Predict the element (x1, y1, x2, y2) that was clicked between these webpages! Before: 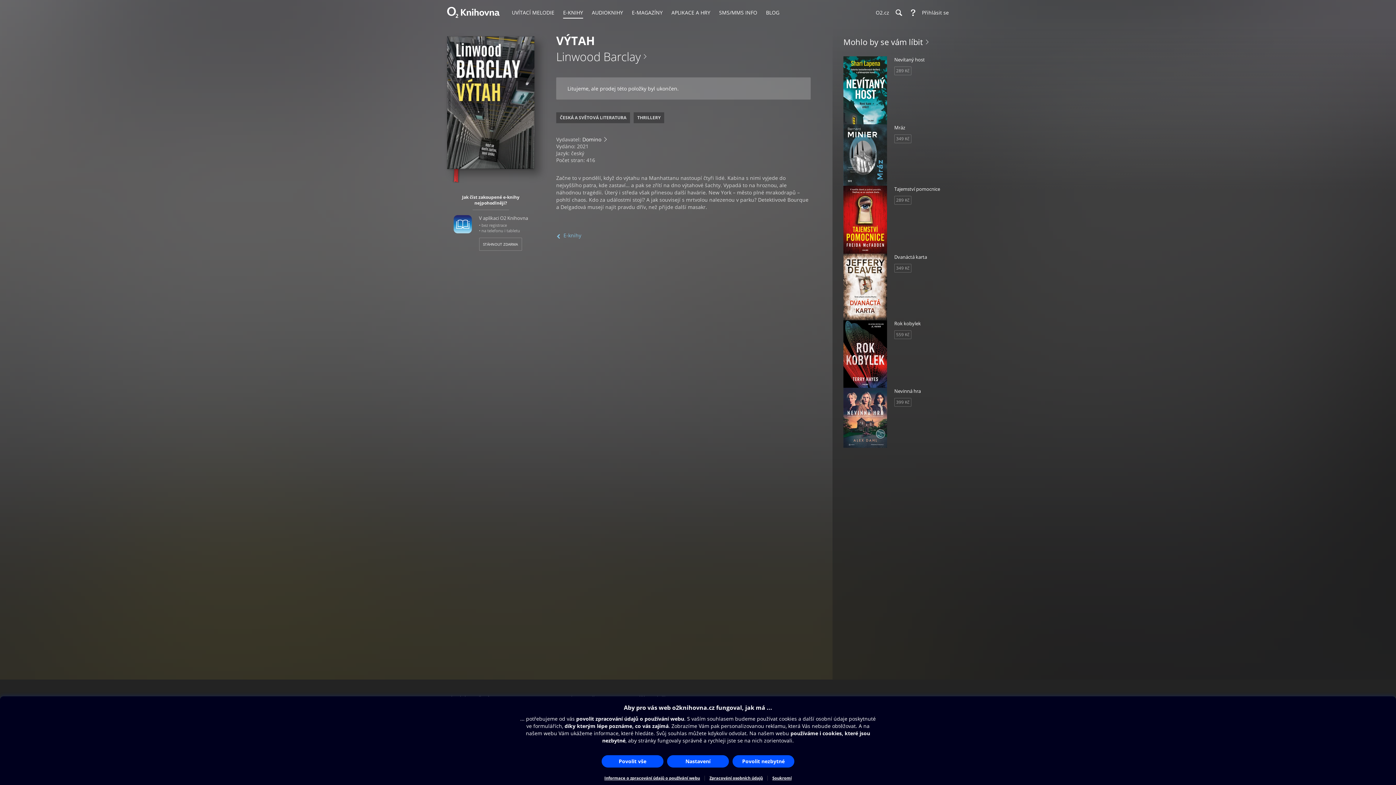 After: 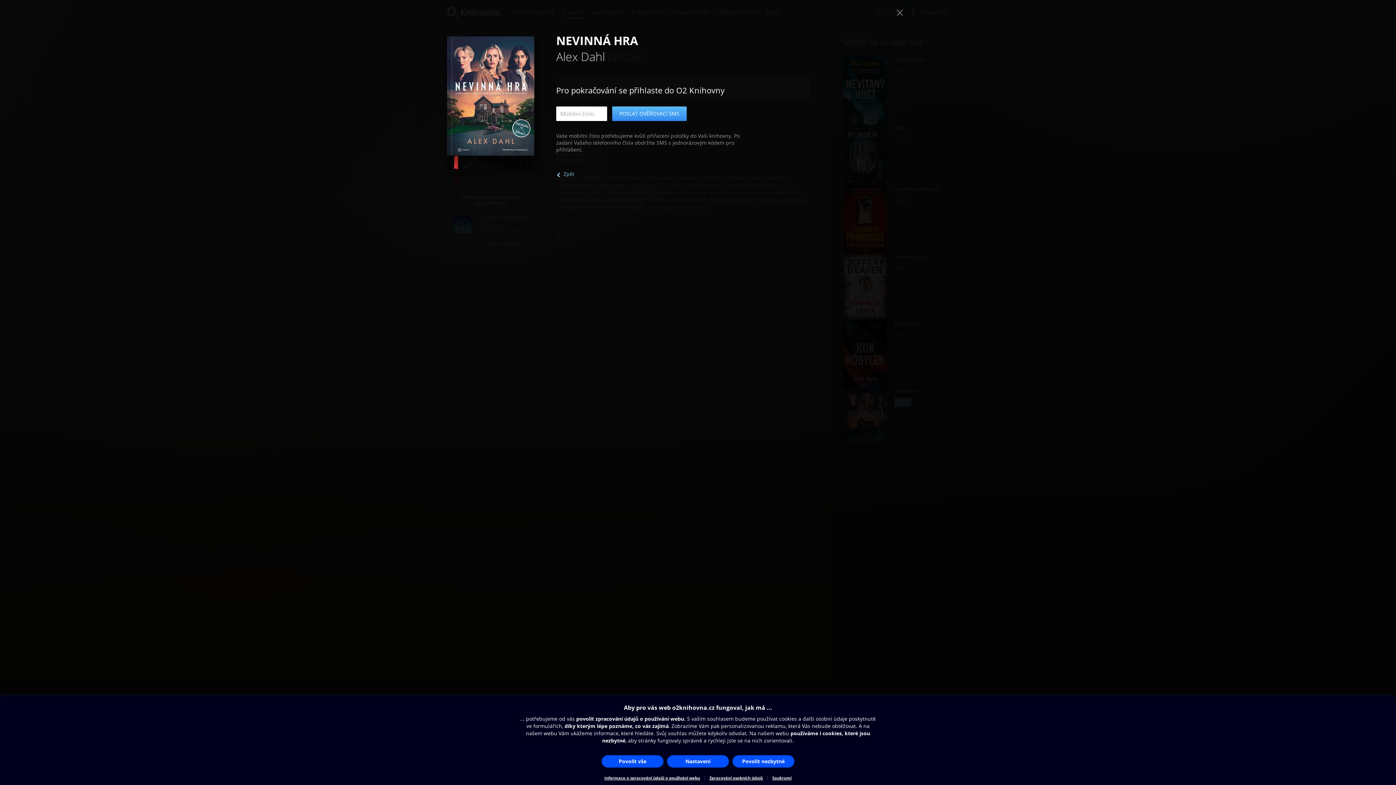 Action: bbox: (894, 398, 911, 406) label: 399 Kč